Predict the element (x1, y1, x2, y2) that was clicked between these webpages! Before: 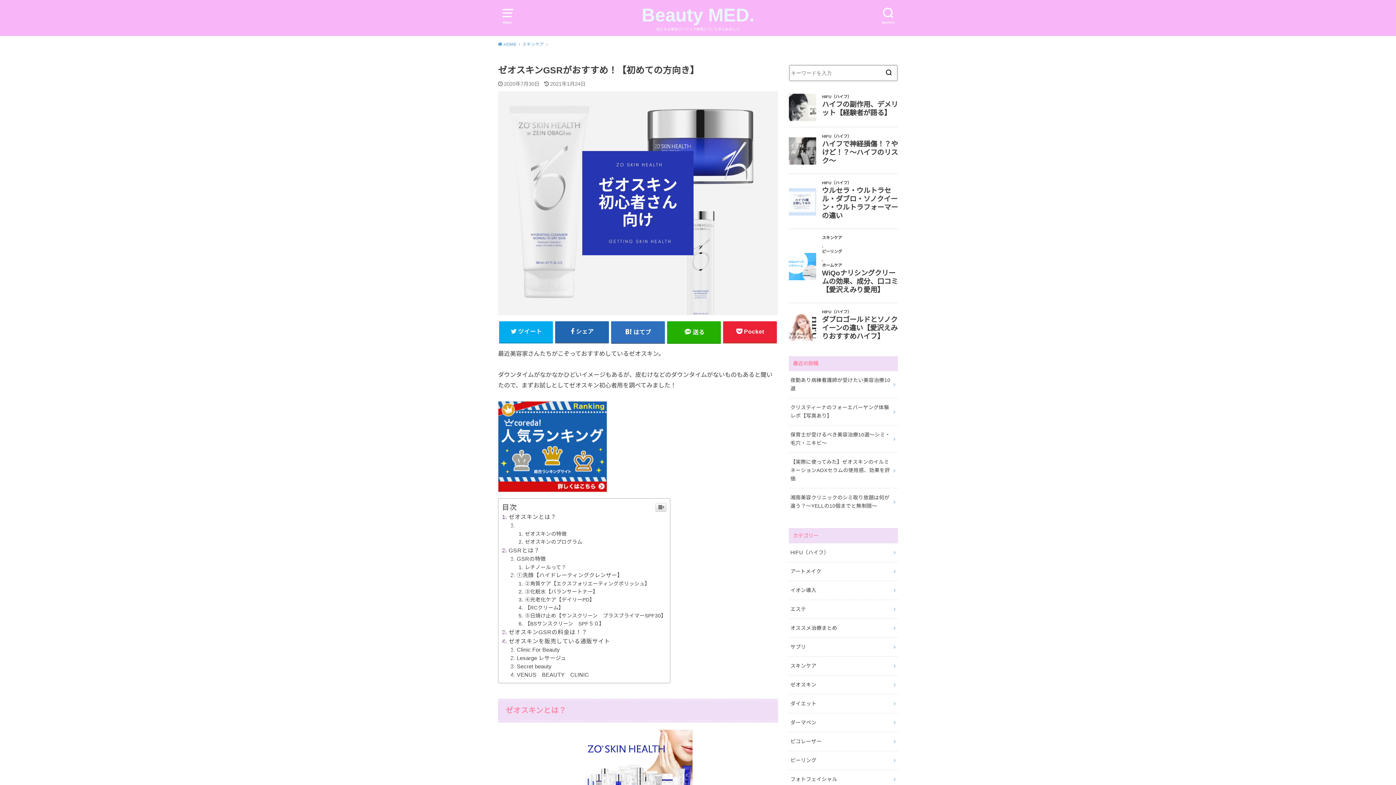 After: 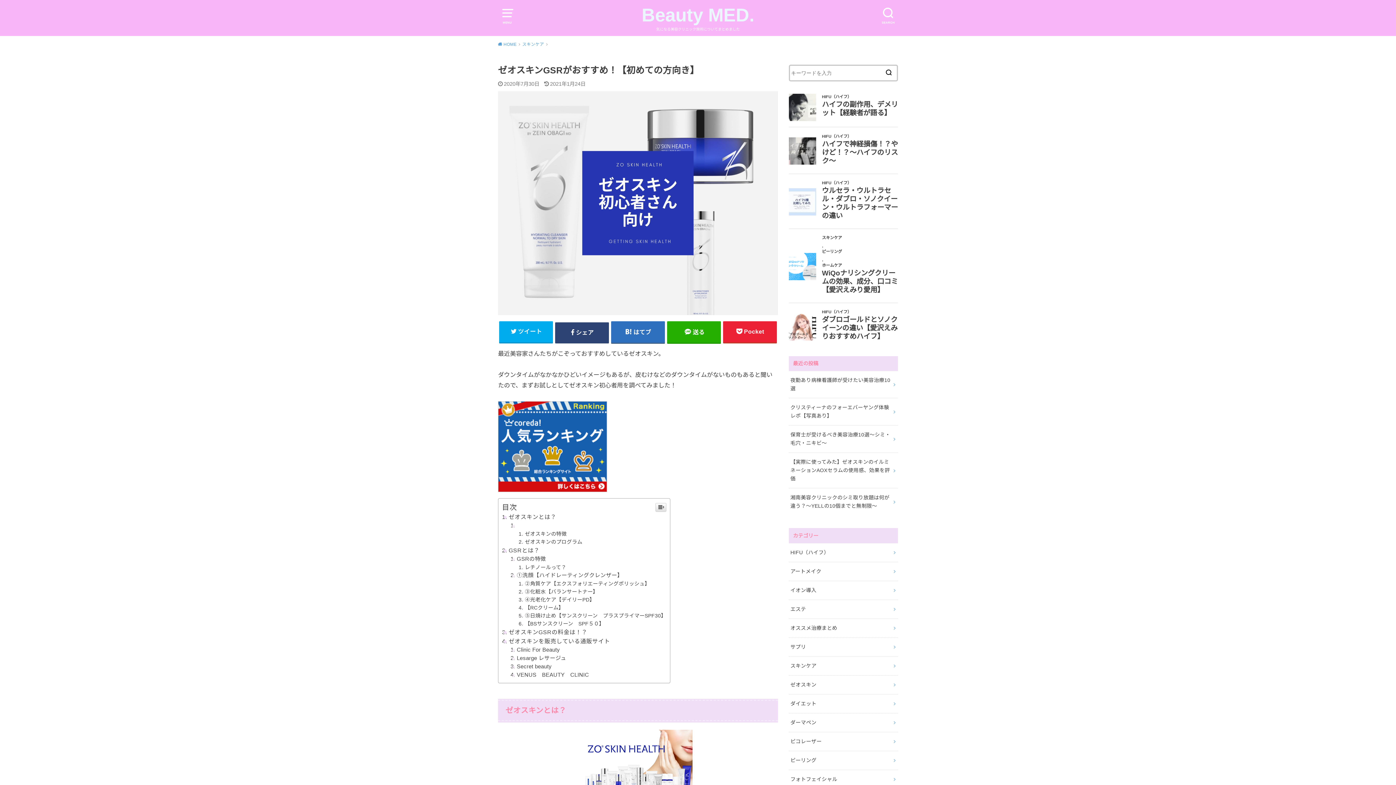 Action: label: シェア bbox: (555, 321, 609, 342)